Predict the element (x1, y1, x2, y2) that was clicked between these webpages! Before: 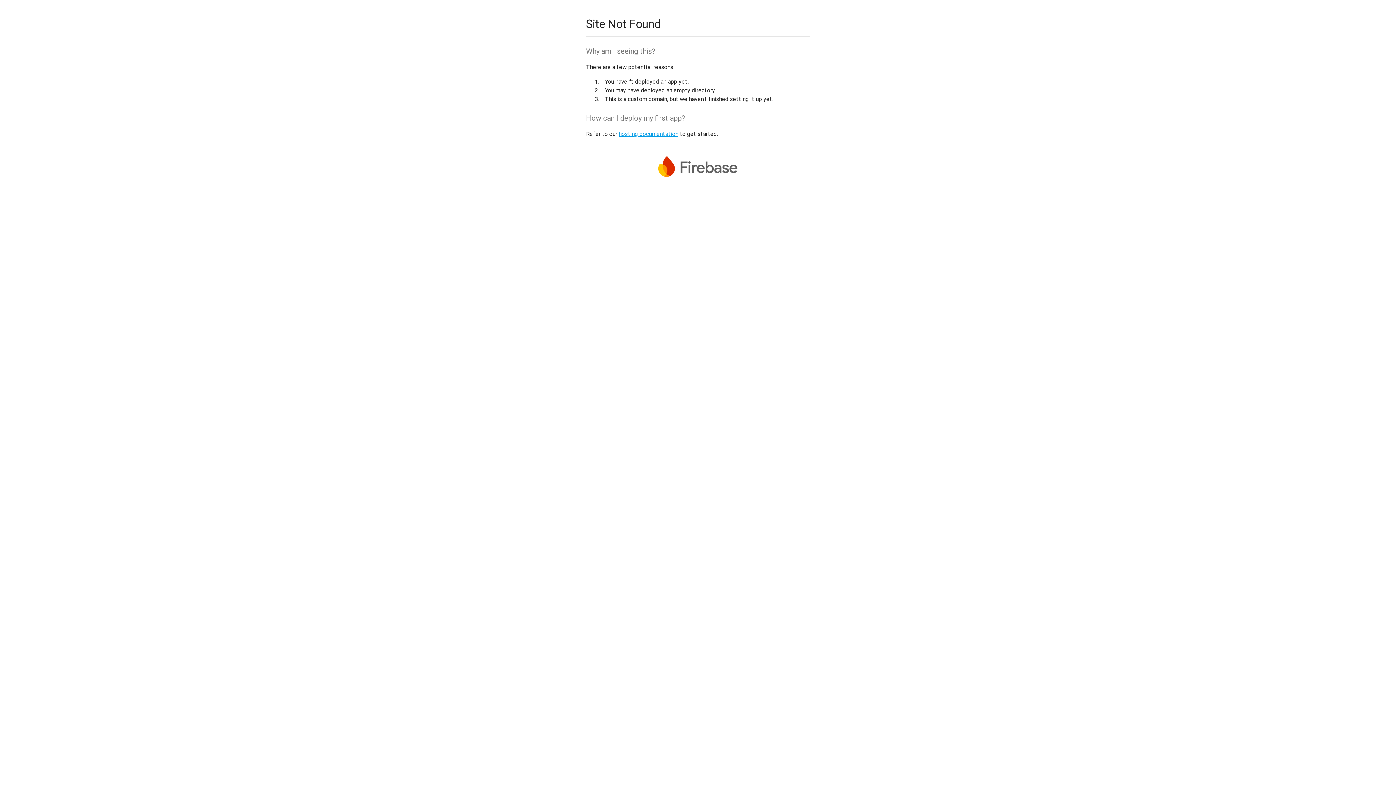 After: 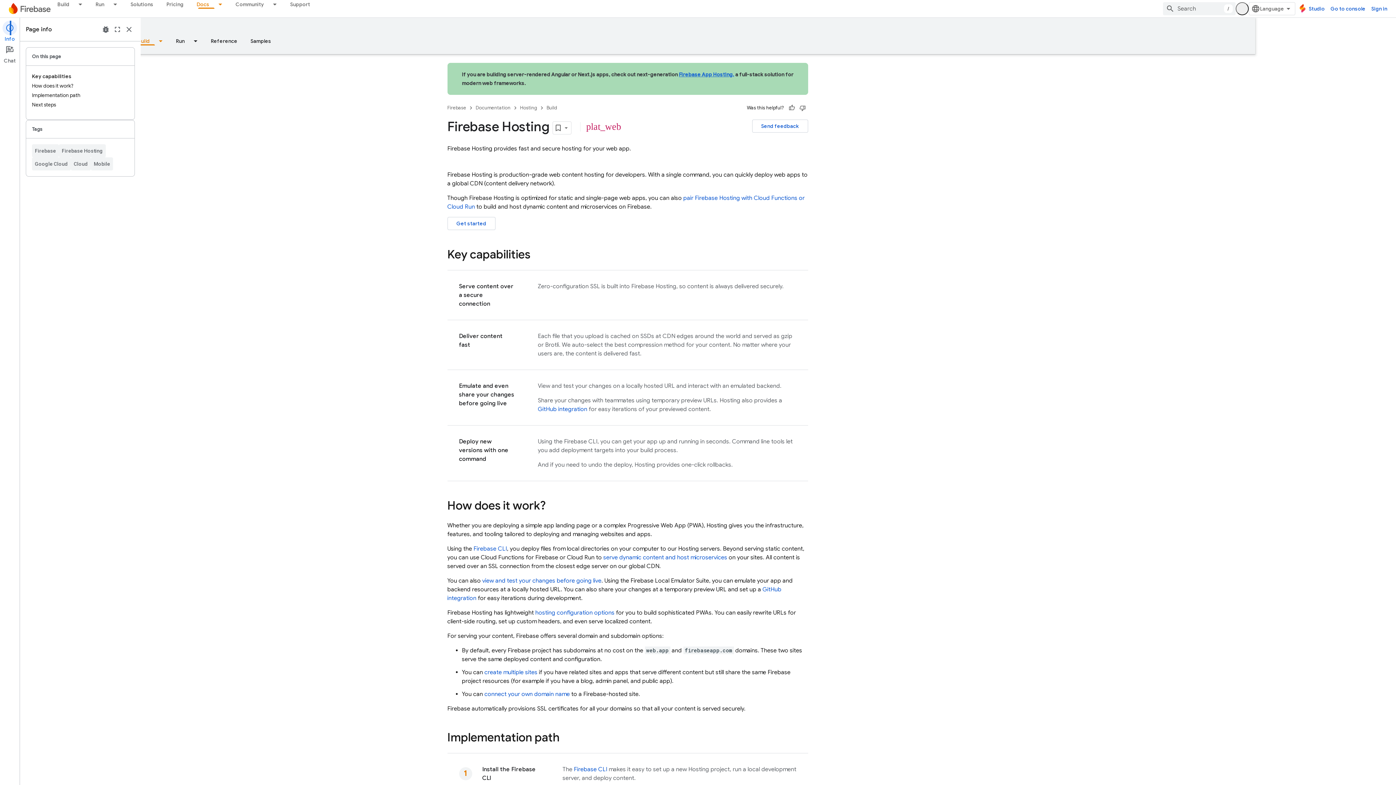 Action: label: hosting documentation bbox: (618, 130, 678, 137)